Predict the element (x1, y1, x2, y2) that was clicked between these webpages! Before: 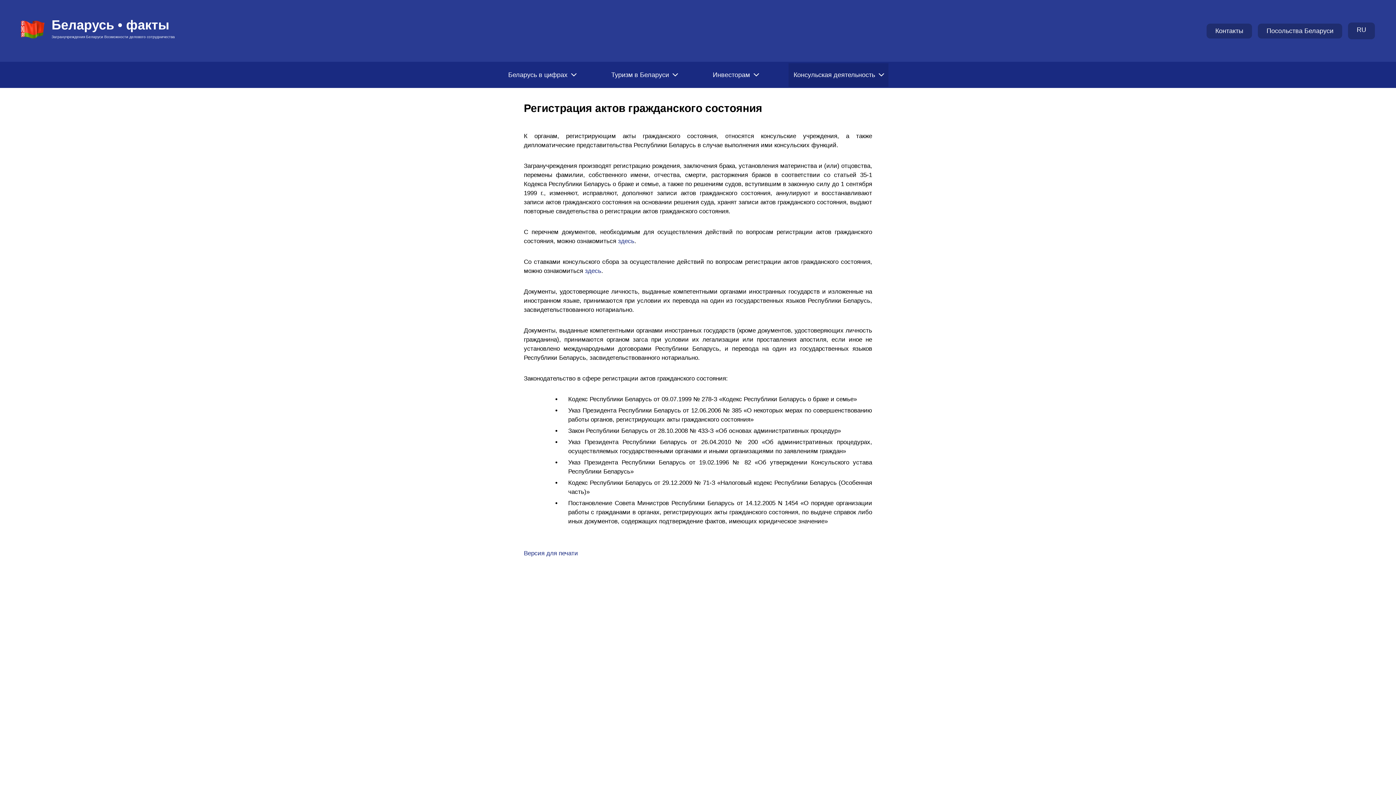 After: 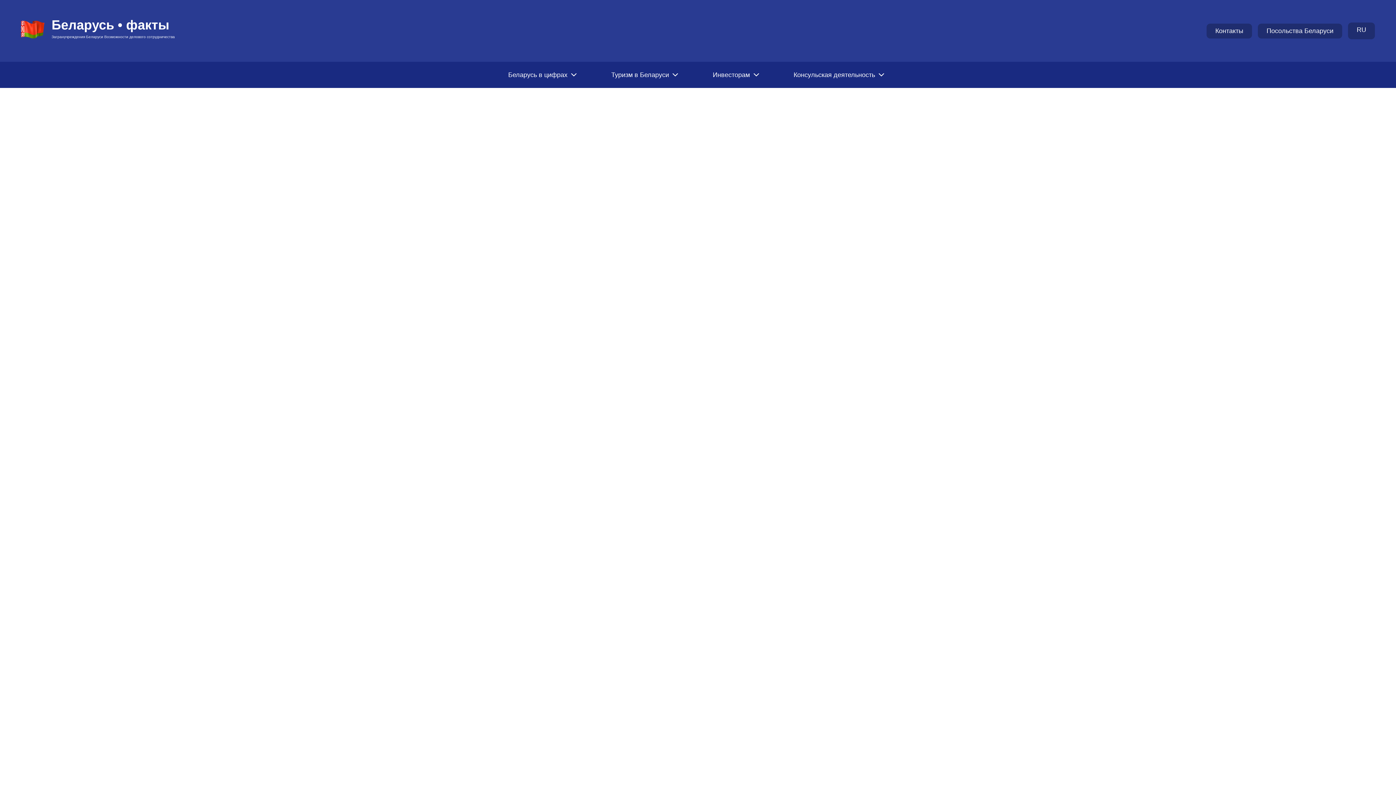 Action: bbox: (1258, 23, 1342, 38) label: Посольства Беларуси